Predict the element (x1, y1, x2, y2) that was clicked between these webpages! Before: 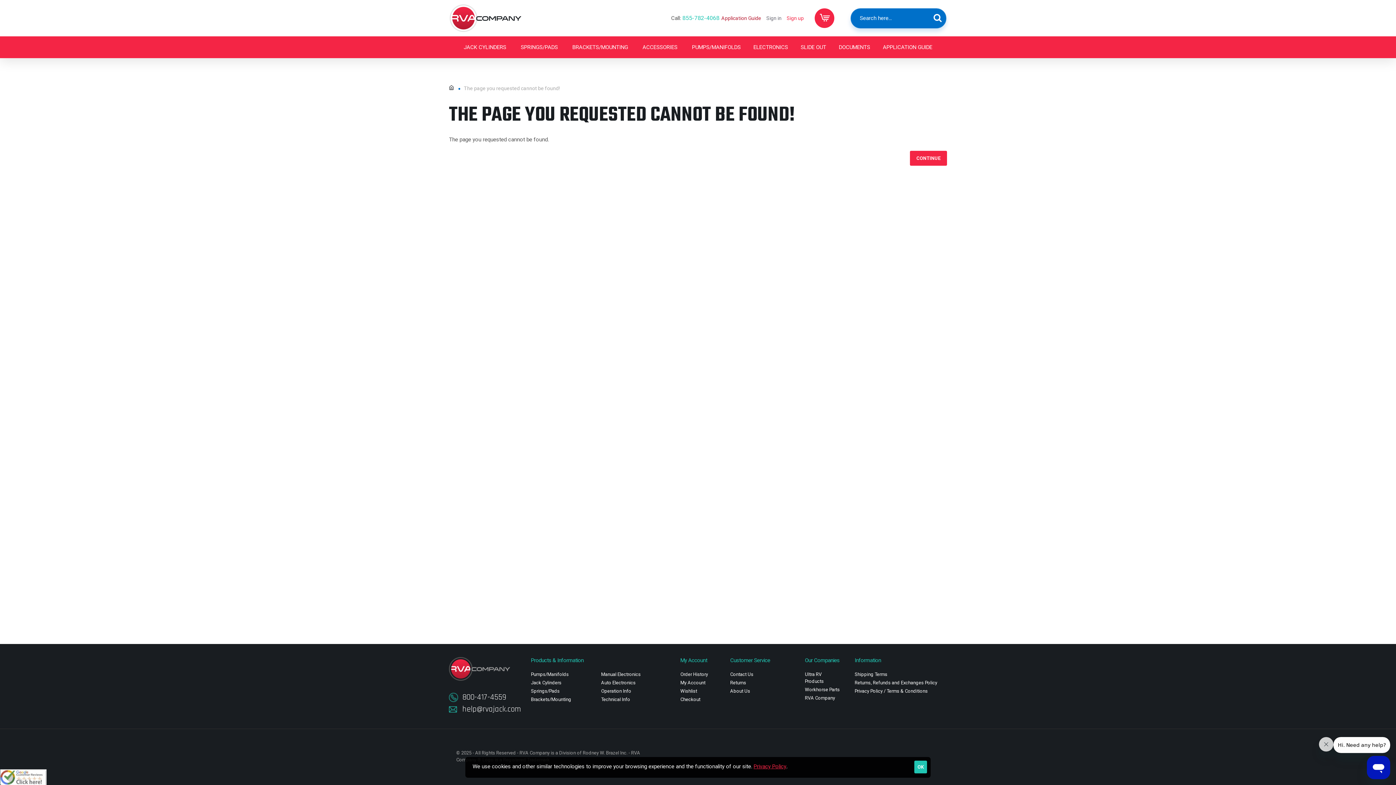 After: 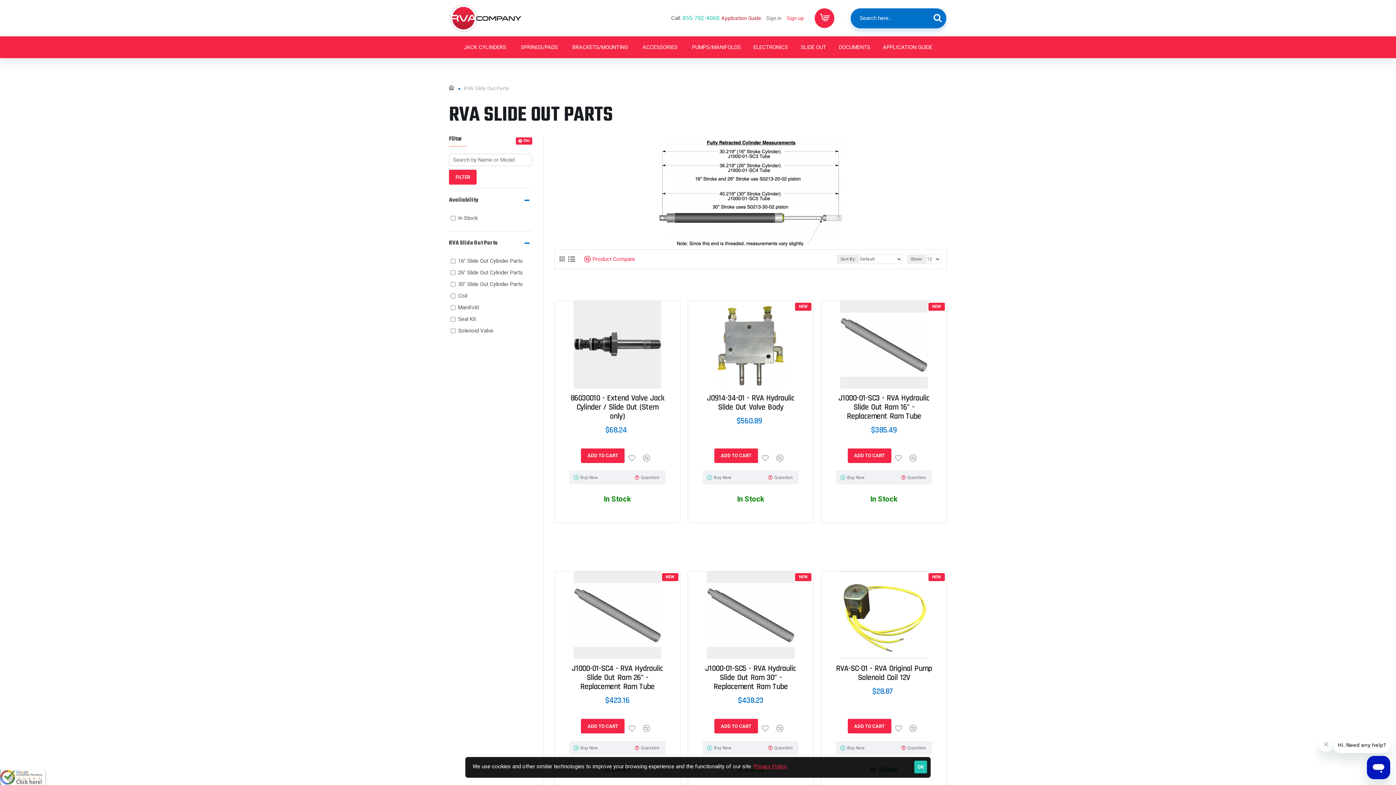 Action: label: SLIDE OUT bbox: (793, 36, 833, 58)